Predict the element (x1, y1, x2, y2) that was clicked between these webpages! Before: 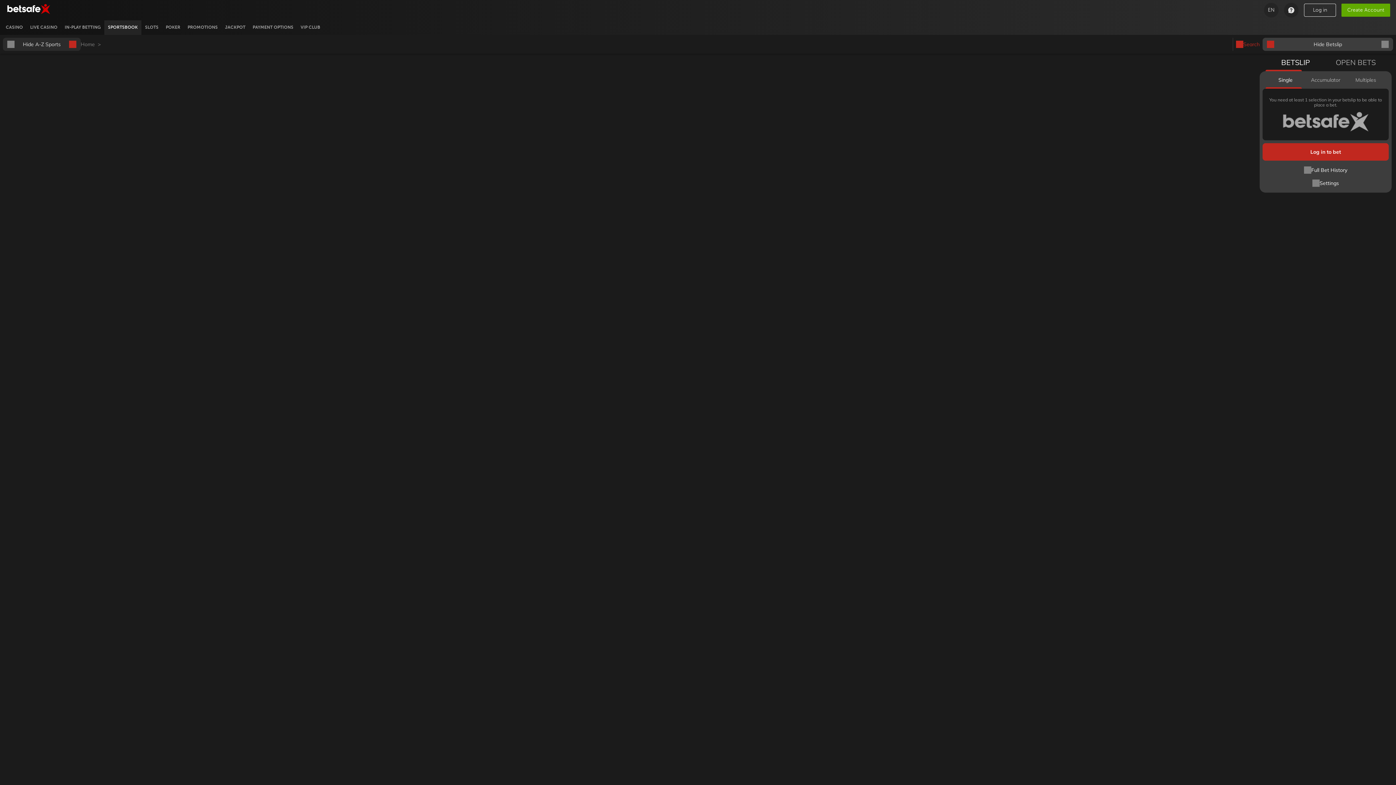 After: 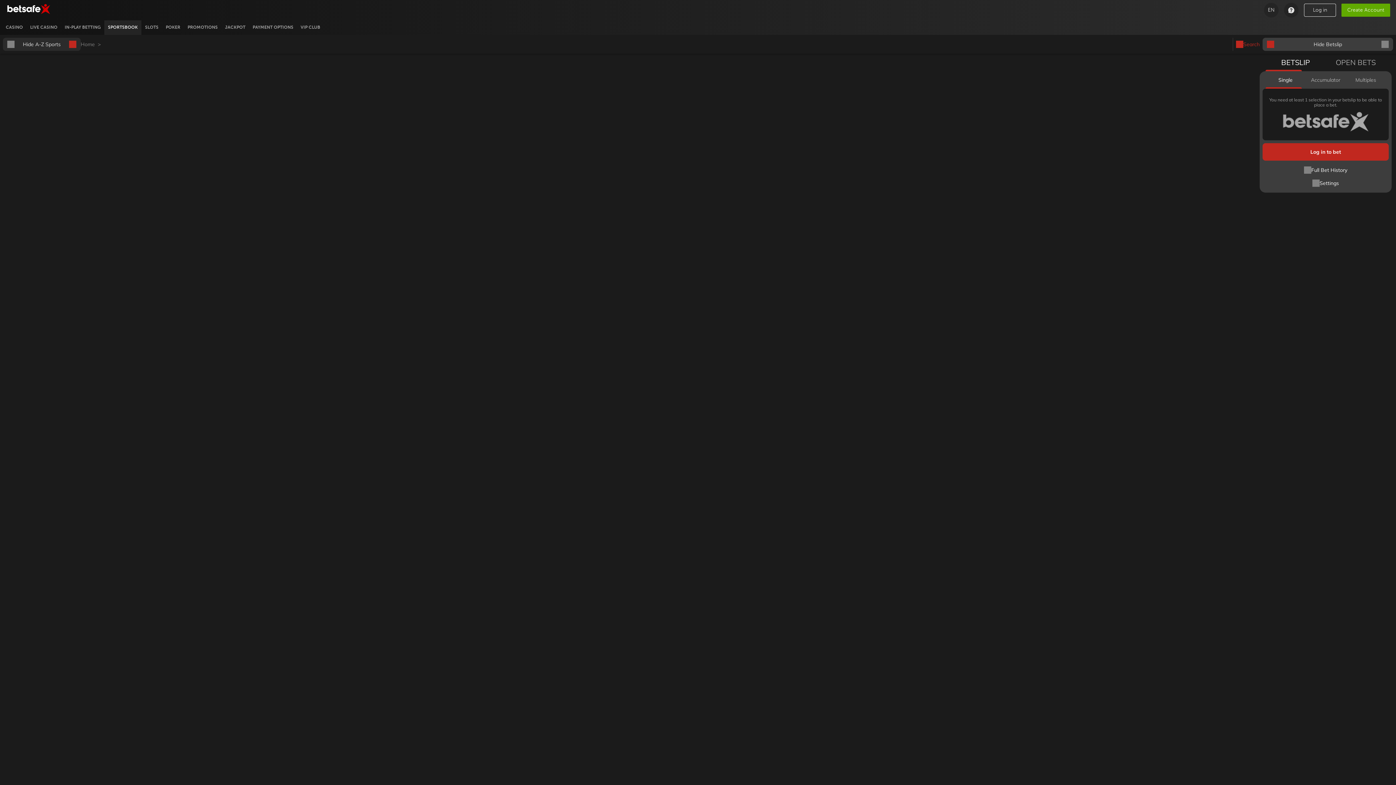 Action: bbox: (2, 37, 80, 50) label: Hide A-Z Sports